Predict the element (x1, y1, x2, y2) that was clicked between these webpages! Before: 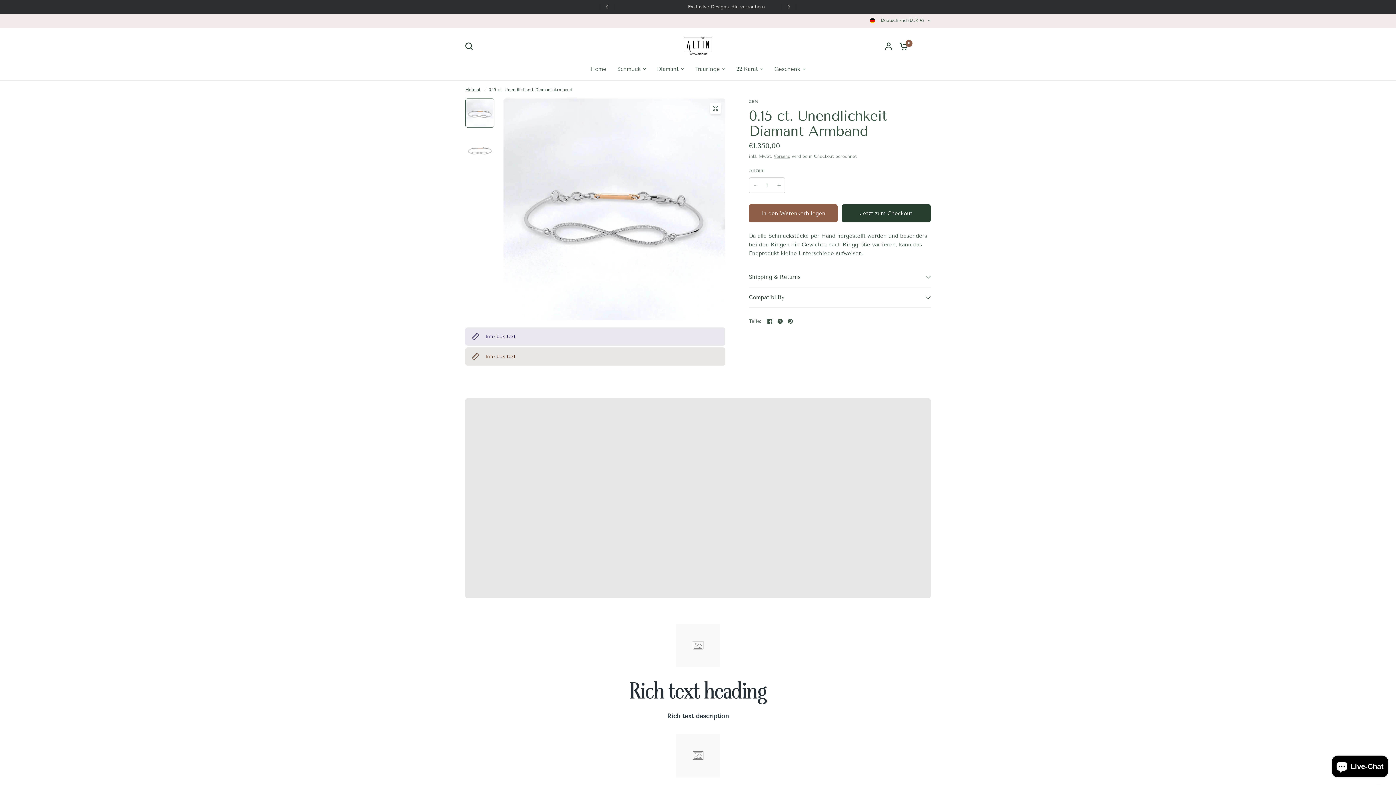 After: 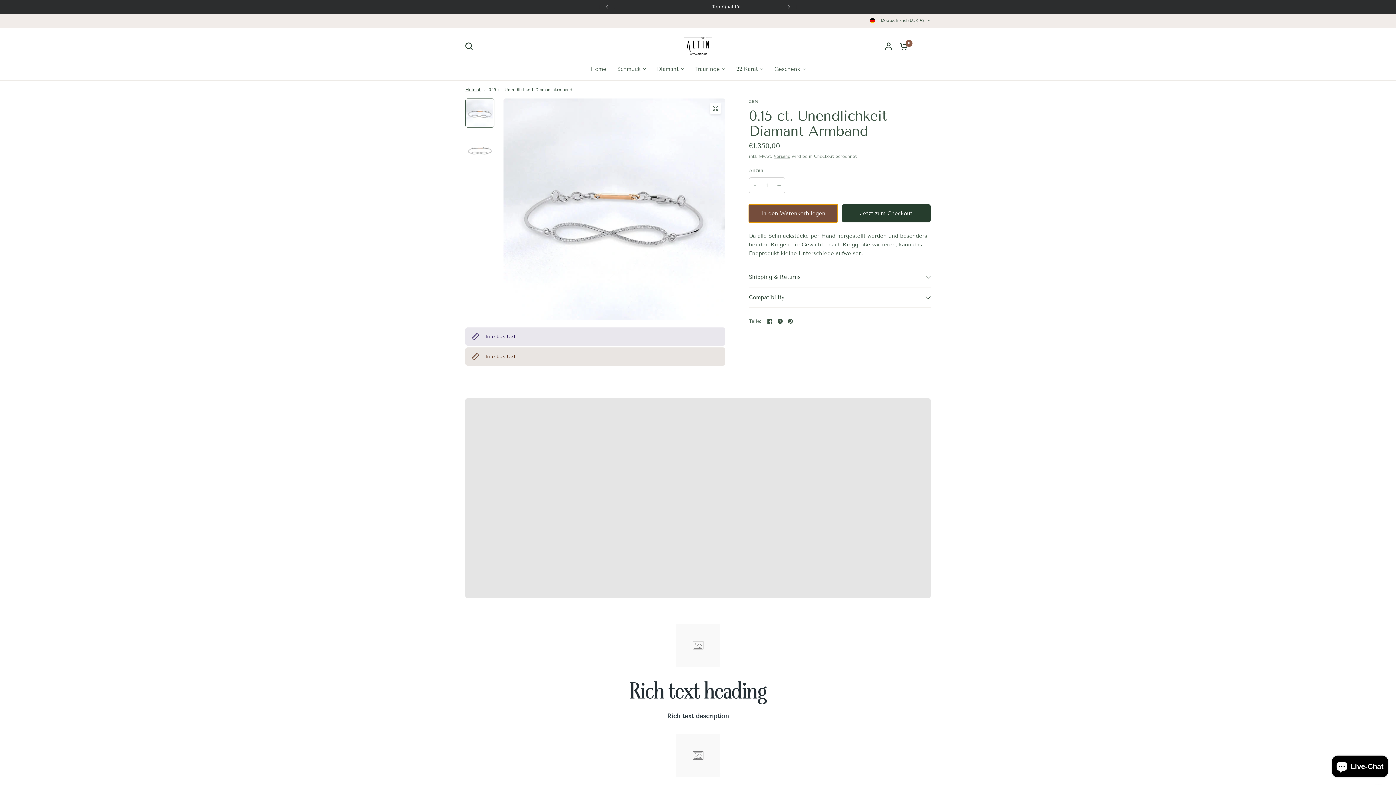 Action: label: In den Warenkorb legen bbox: (749, 204, 837, 222)